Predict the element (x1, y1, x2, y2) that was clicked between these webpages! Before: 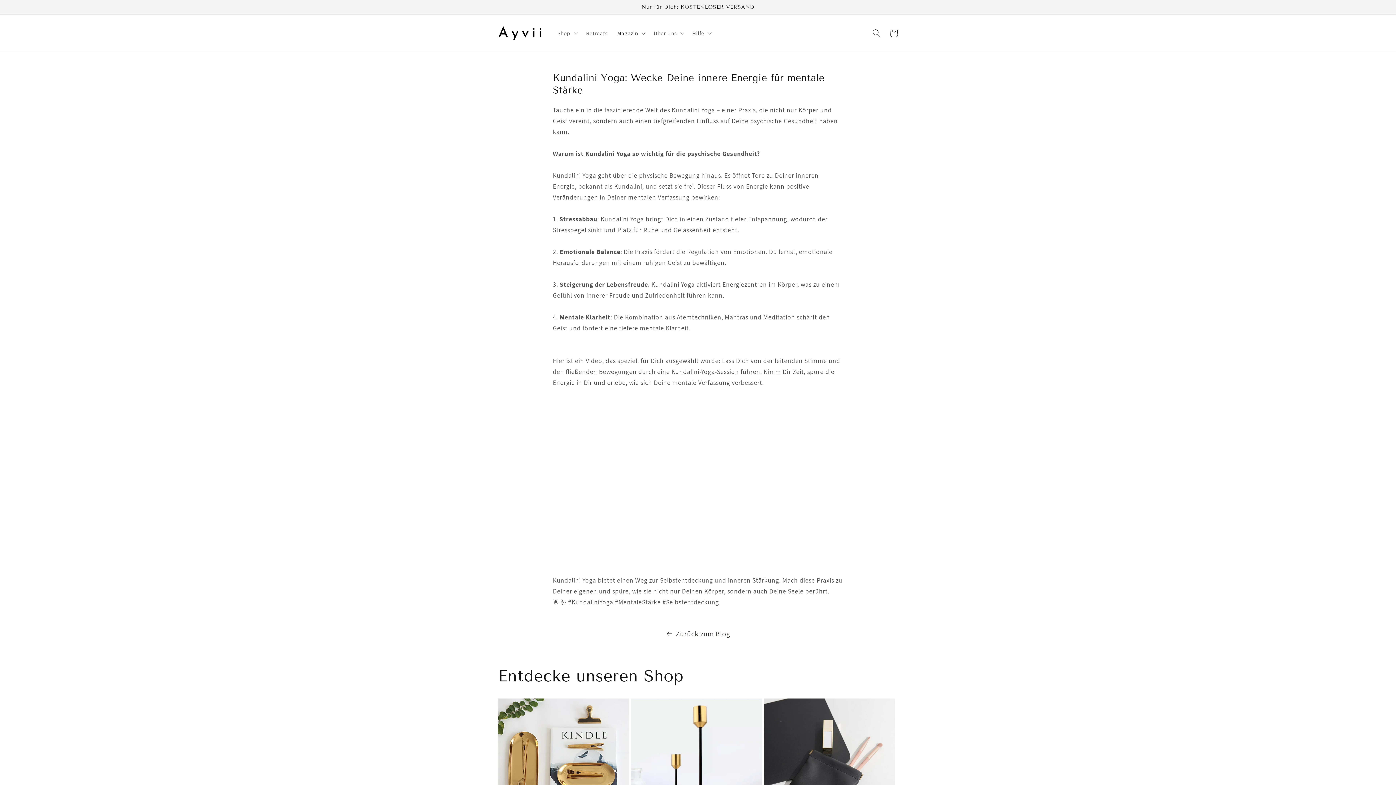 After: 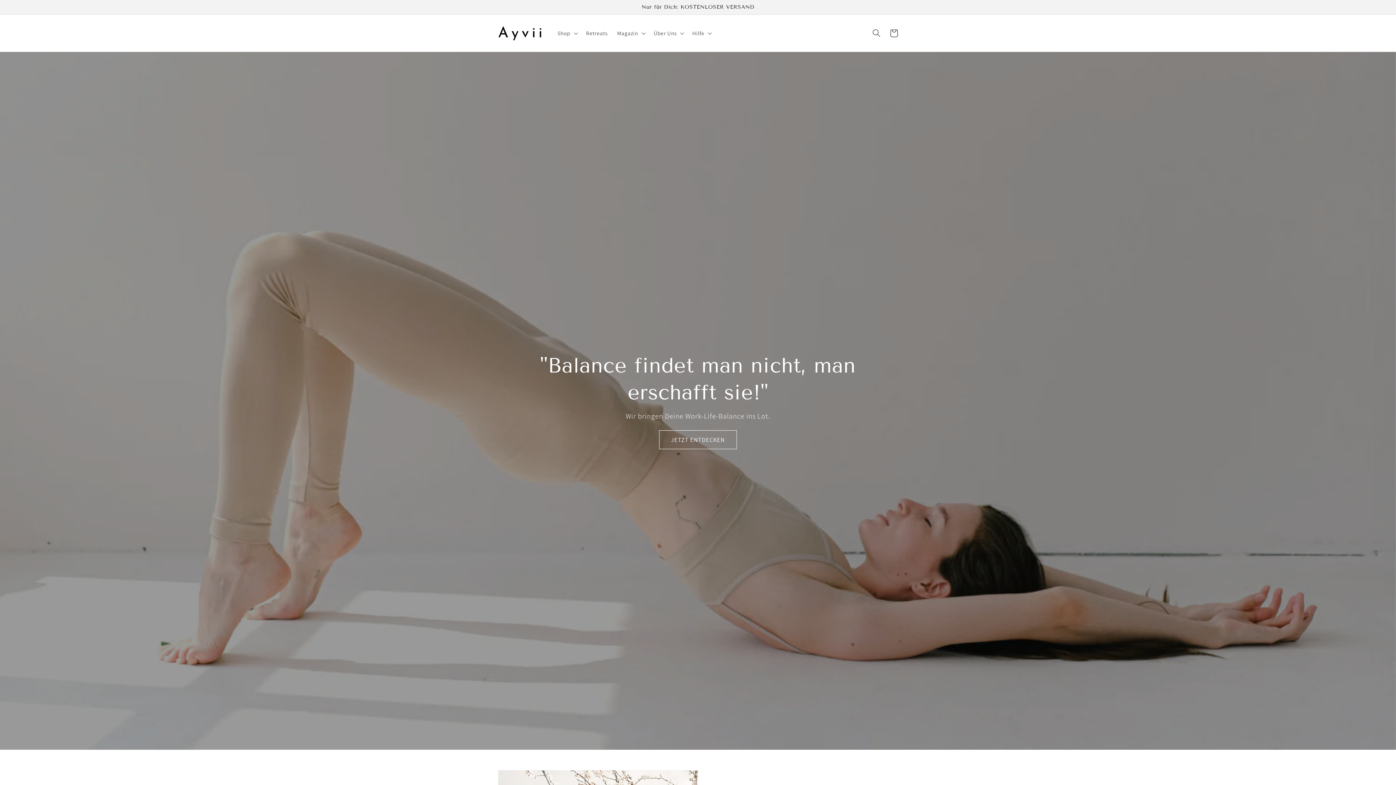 Action: bbox: (495, 22, 544, 43)